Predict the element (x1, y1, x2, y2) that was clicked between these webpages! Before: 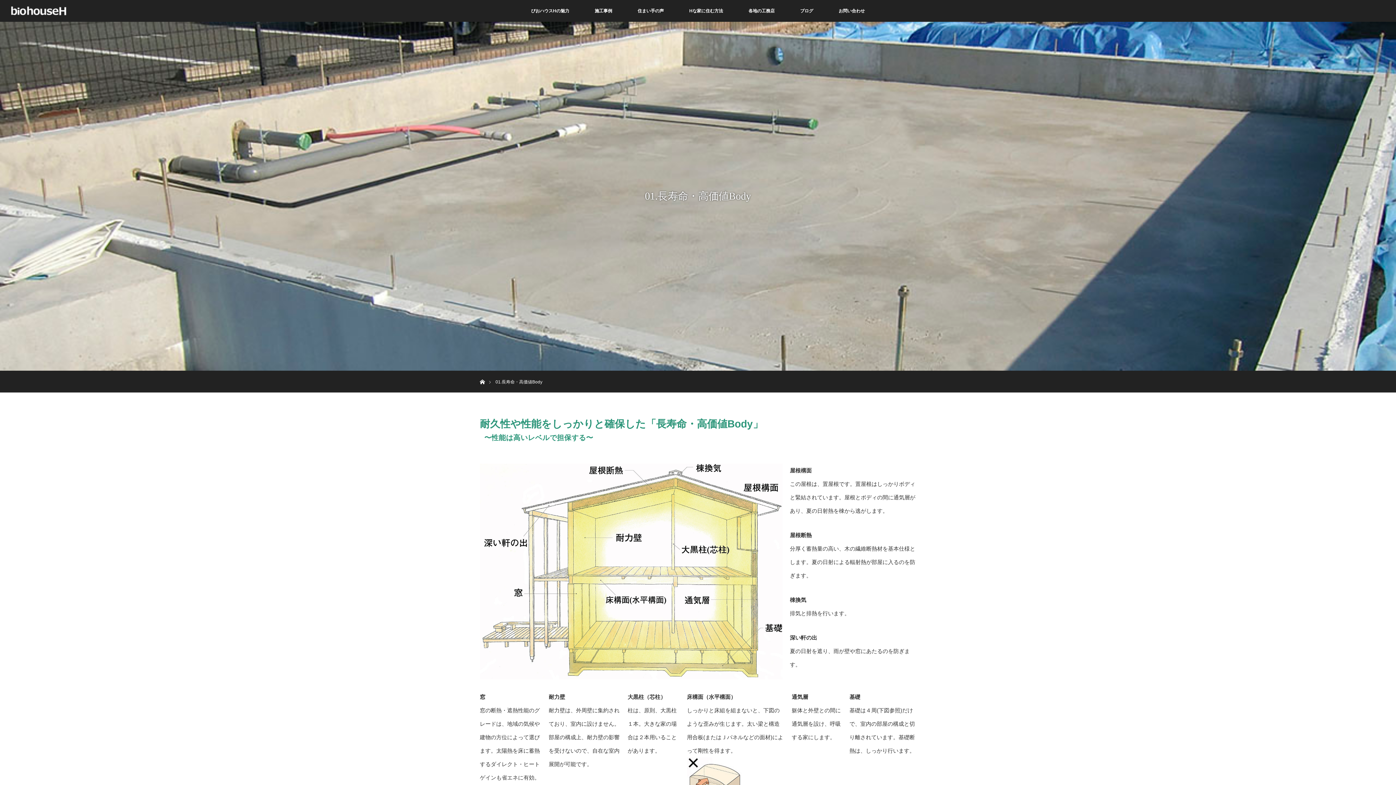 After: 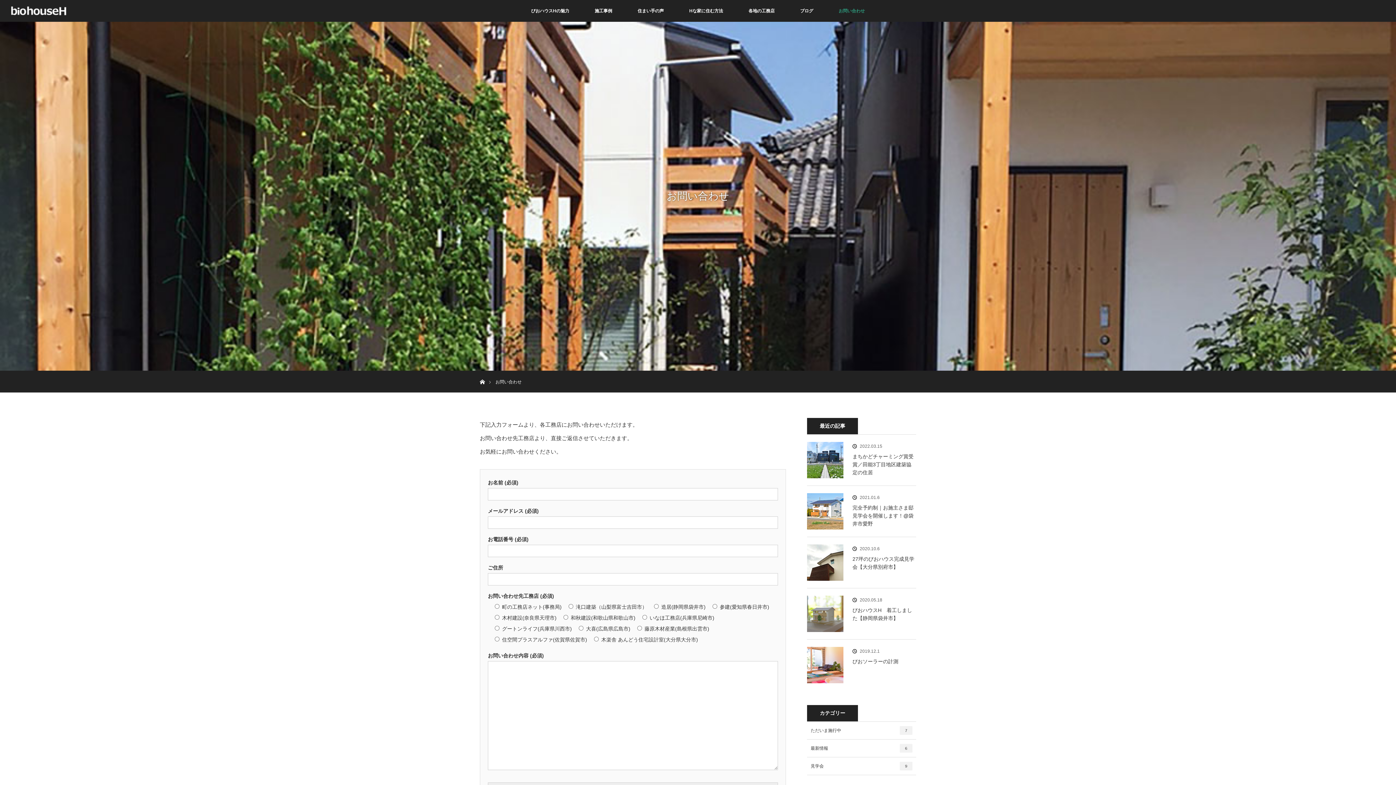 Action: bbox: (826, 0, 877, 21) label: お問い合わせ